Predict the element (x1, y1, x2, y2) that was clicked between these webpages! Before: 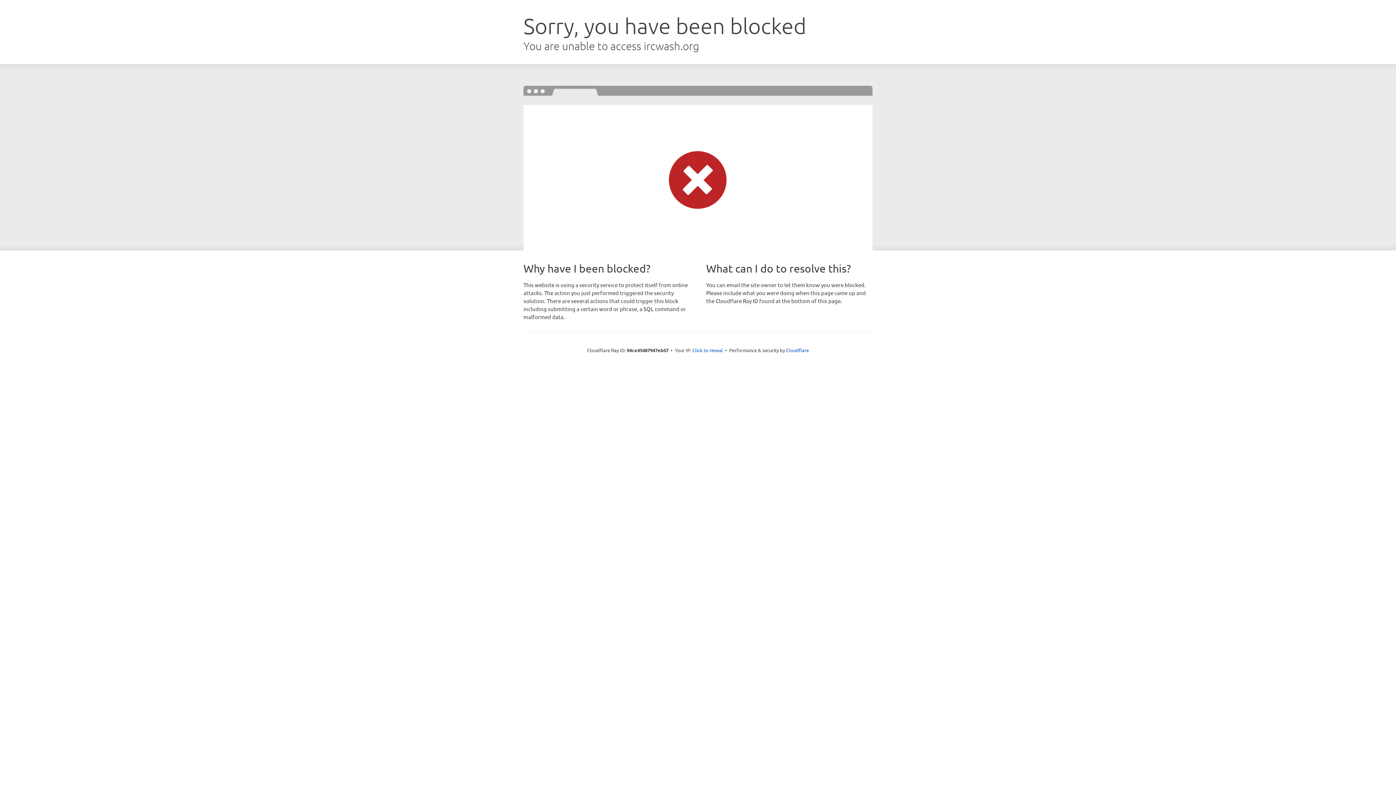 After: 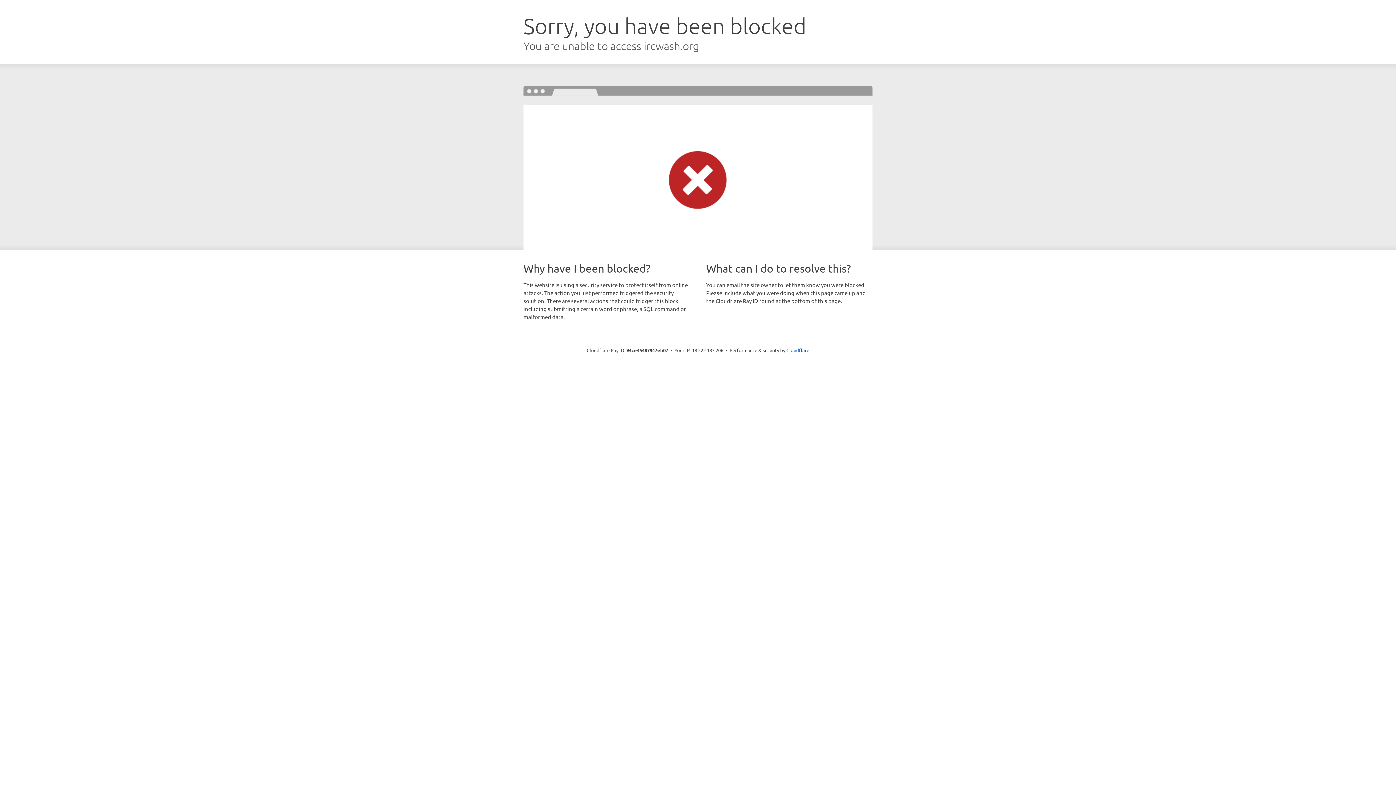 Action: bbox: (692, 346, 723, 353) label: Click to reveal